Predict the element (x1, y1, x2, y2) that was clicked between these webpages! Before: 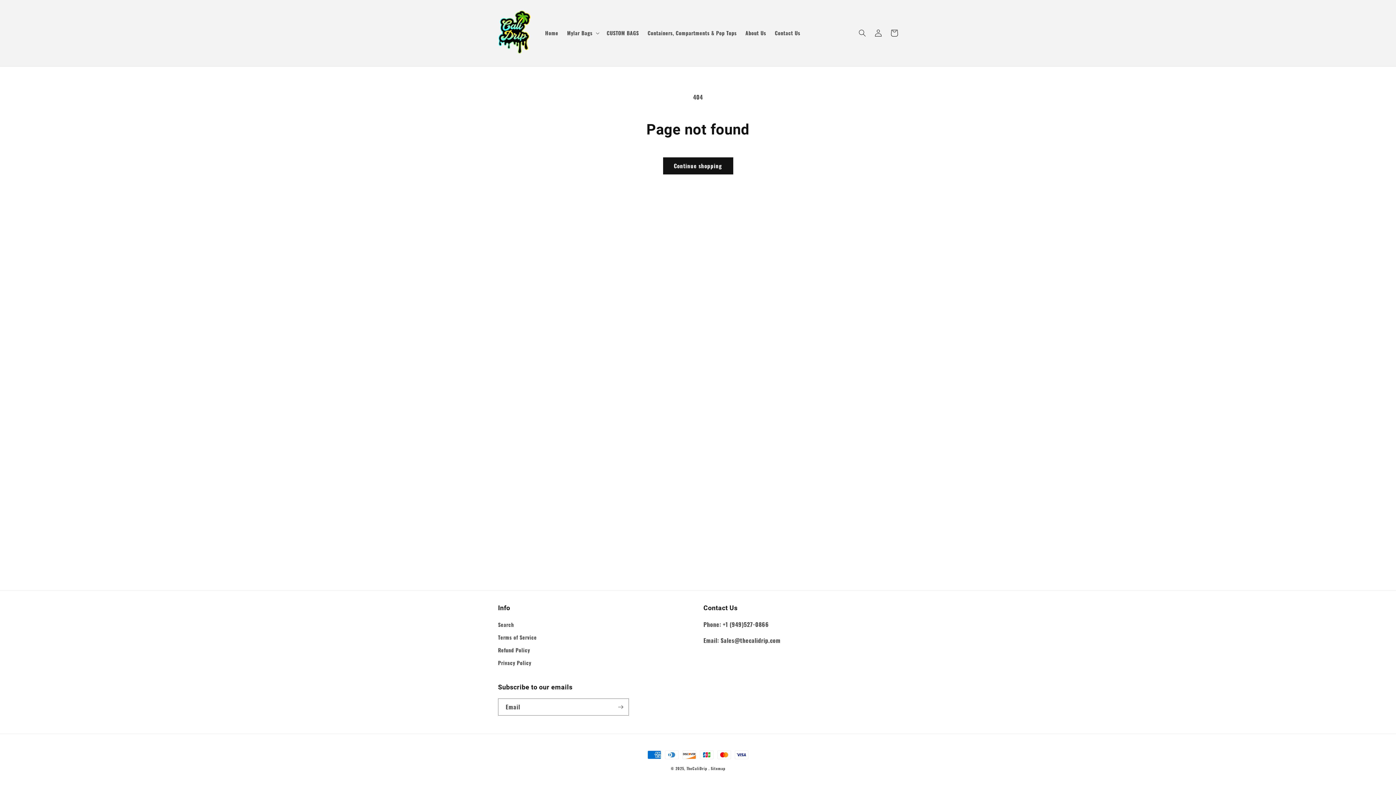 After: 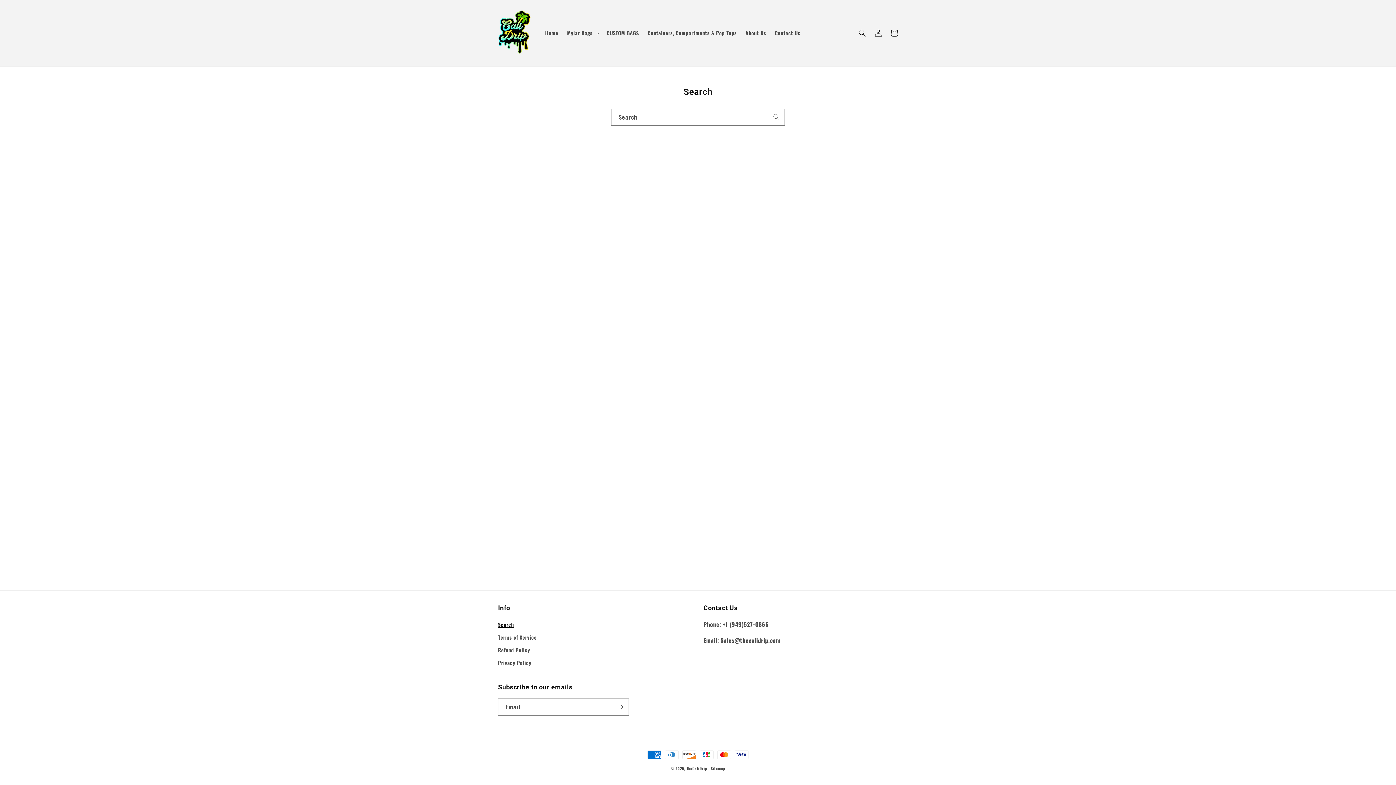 Action: bbox: (498, 620, 514, 631) label: Search